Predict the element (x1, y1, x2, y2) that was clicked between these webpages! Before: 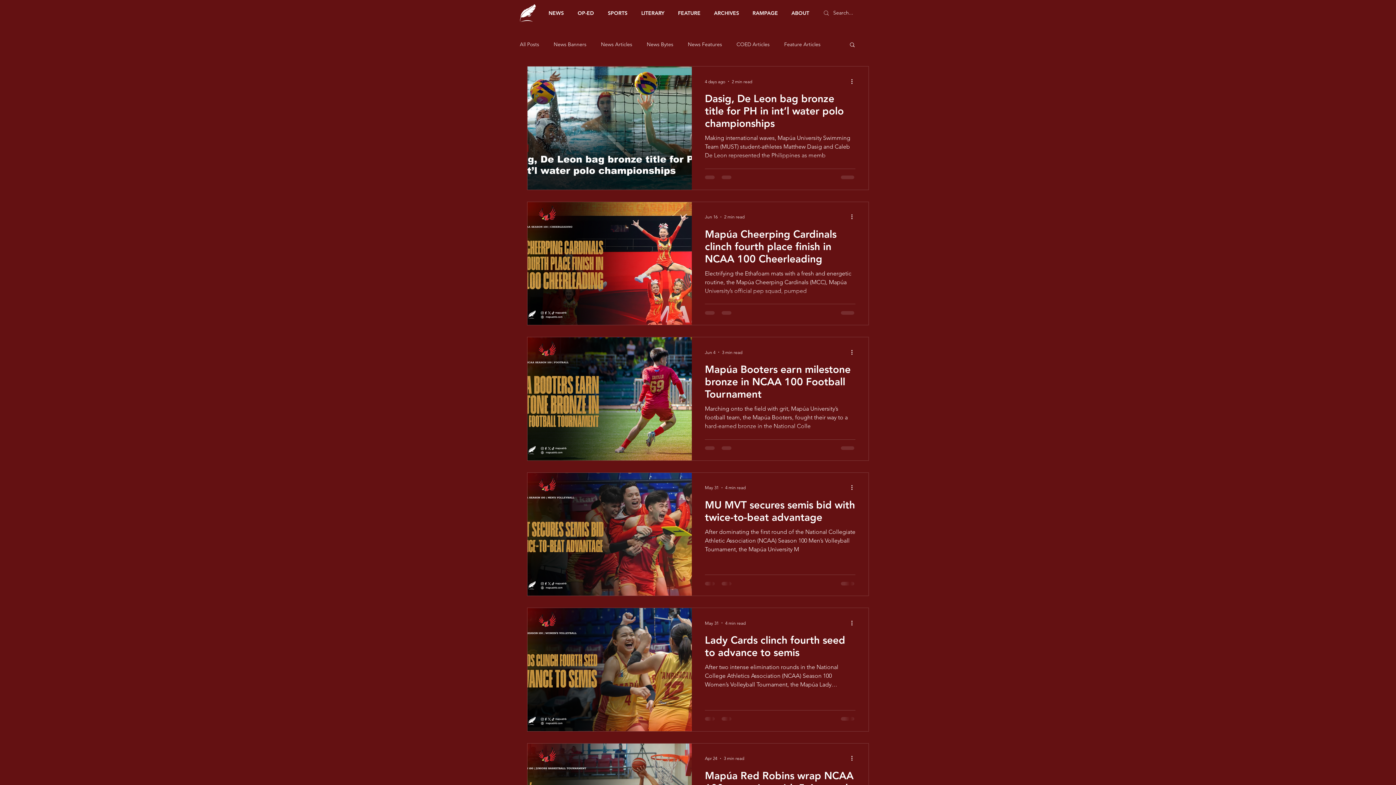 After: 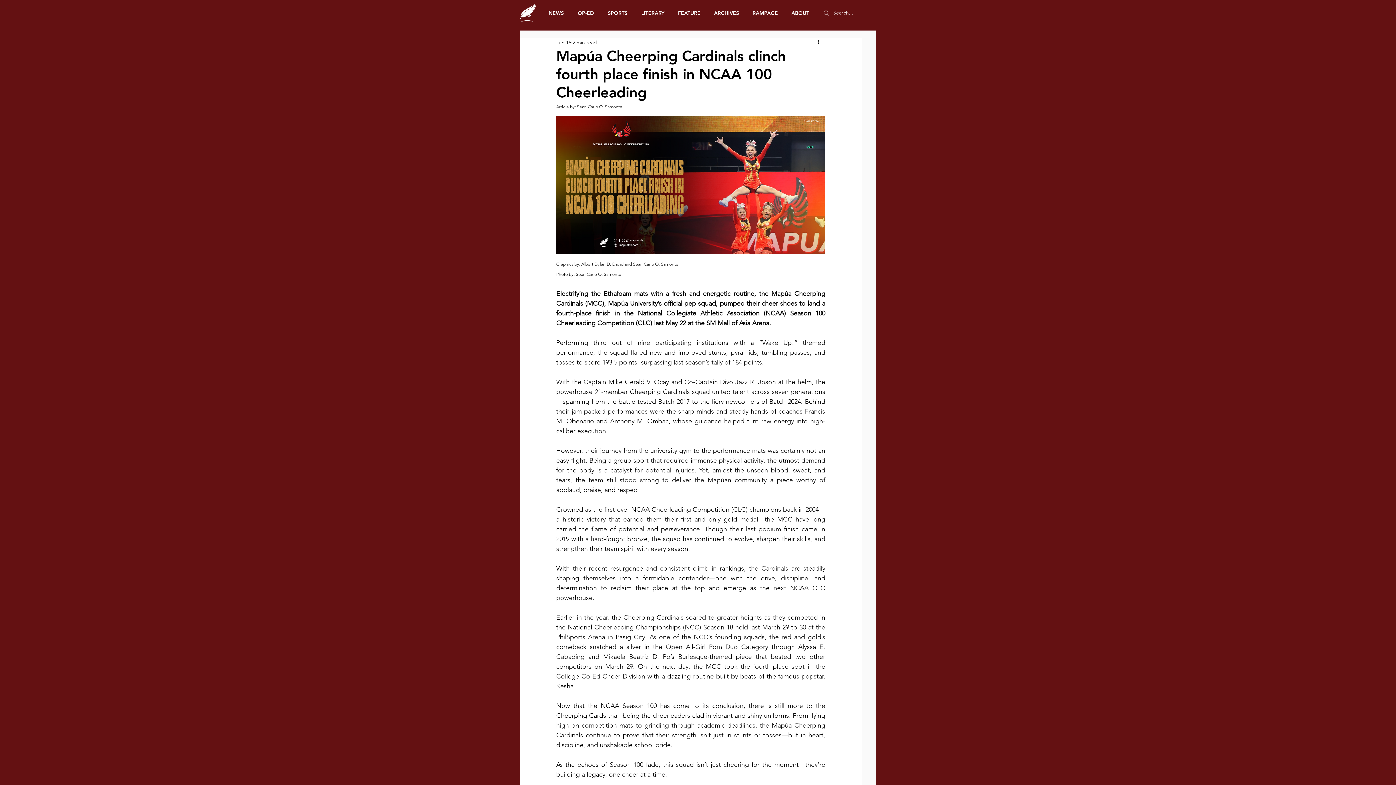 Action: bbox: (705, 227, 855, 269) label: Mapúa Cheerping Cardinals clinch fourth place finish in NCAA 100 Cheerleading